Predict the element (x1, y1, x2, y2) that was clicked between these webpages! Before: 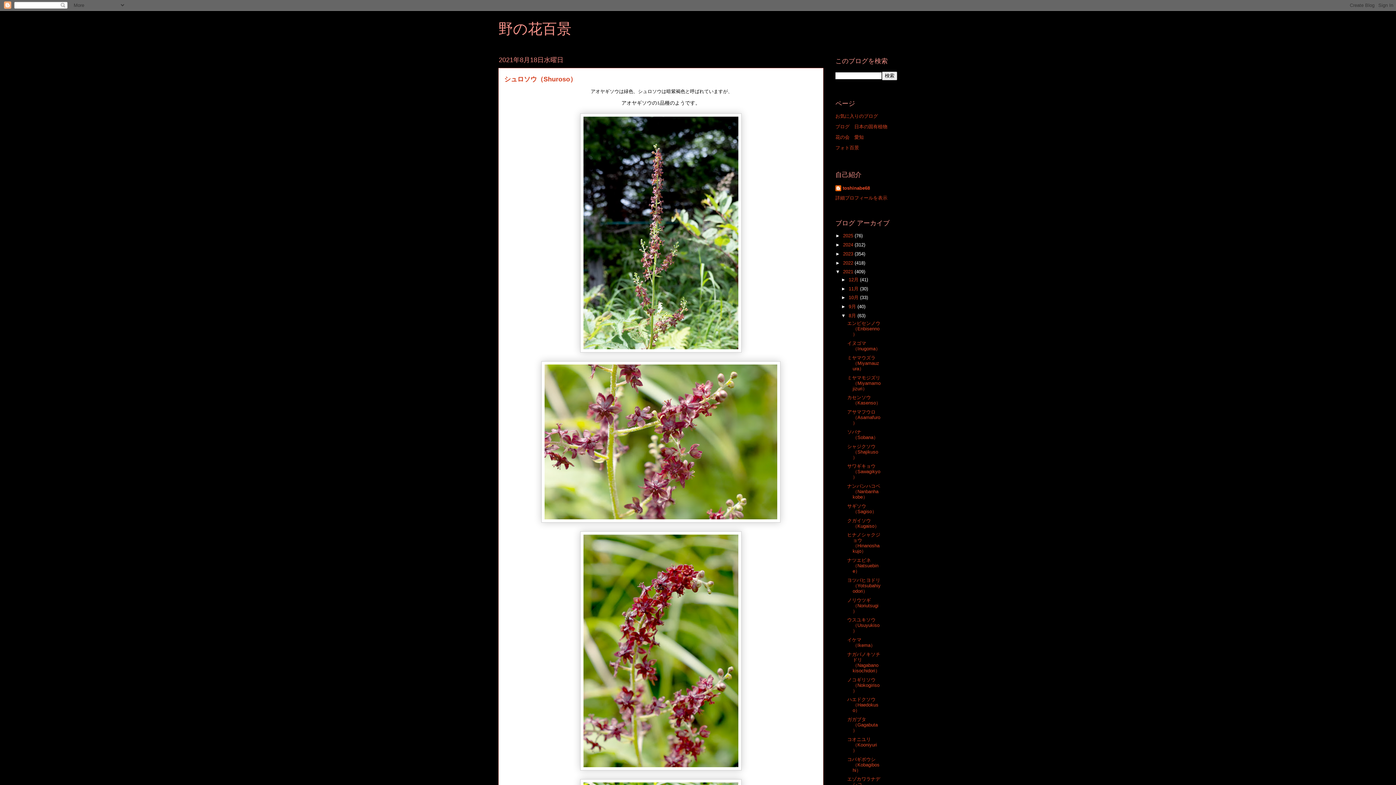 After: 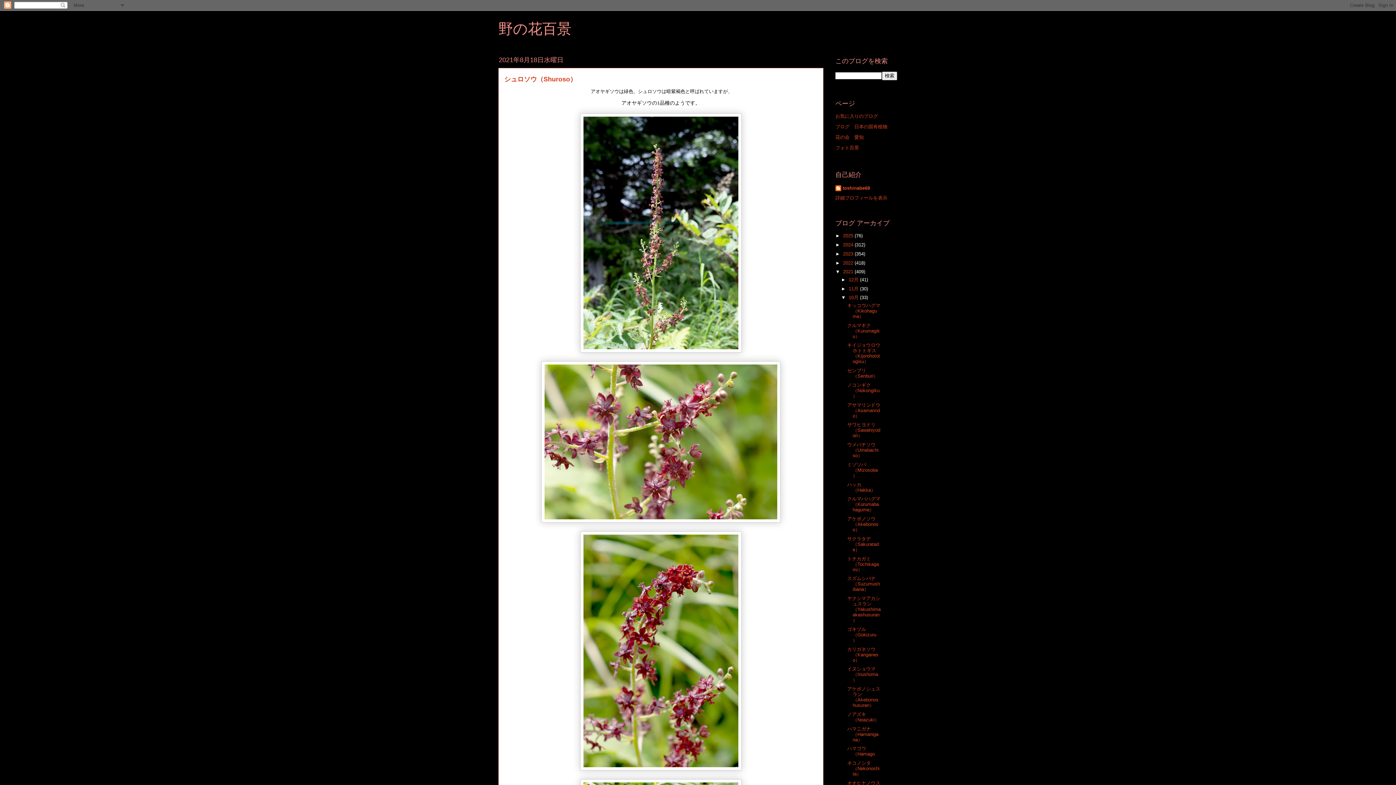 Action: label: ►   bbox: (841, 295, 848, 300)